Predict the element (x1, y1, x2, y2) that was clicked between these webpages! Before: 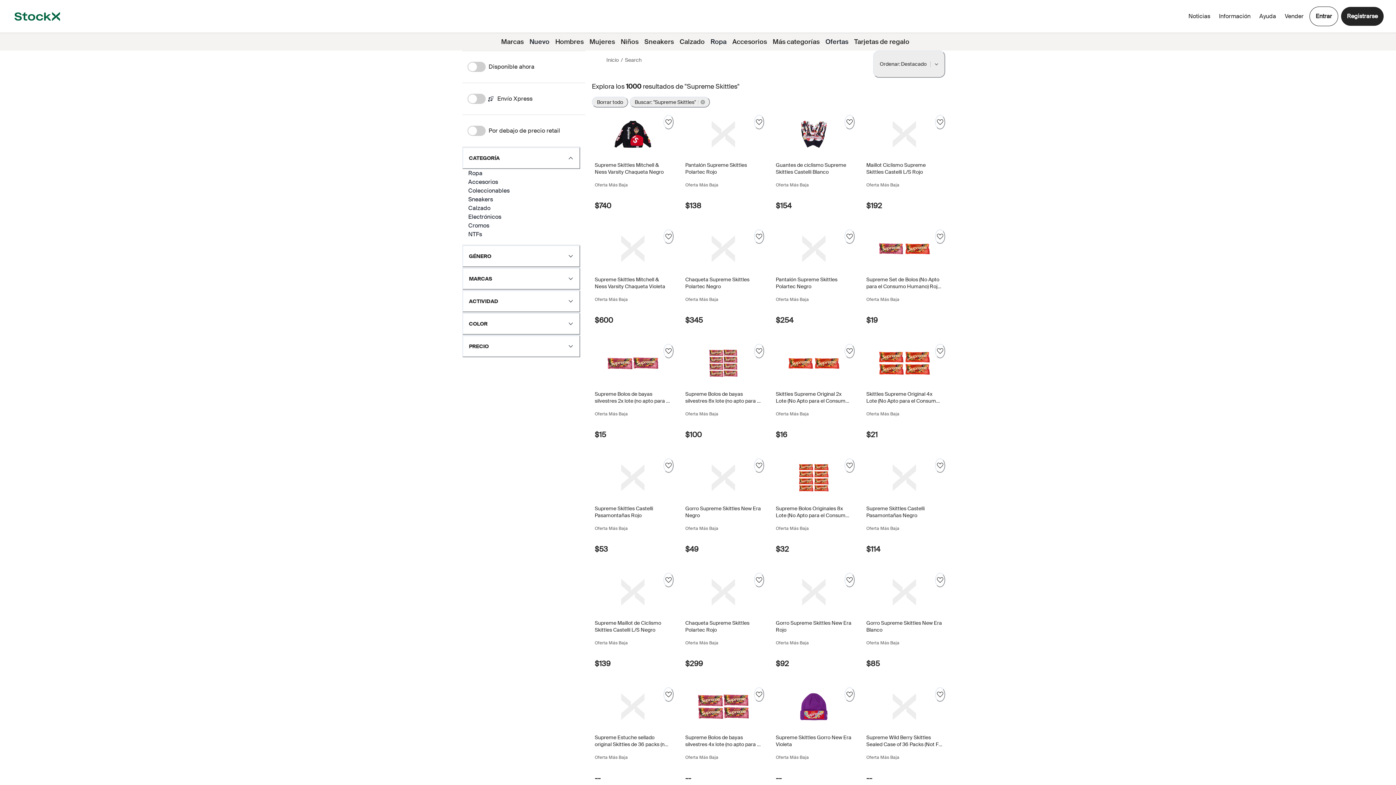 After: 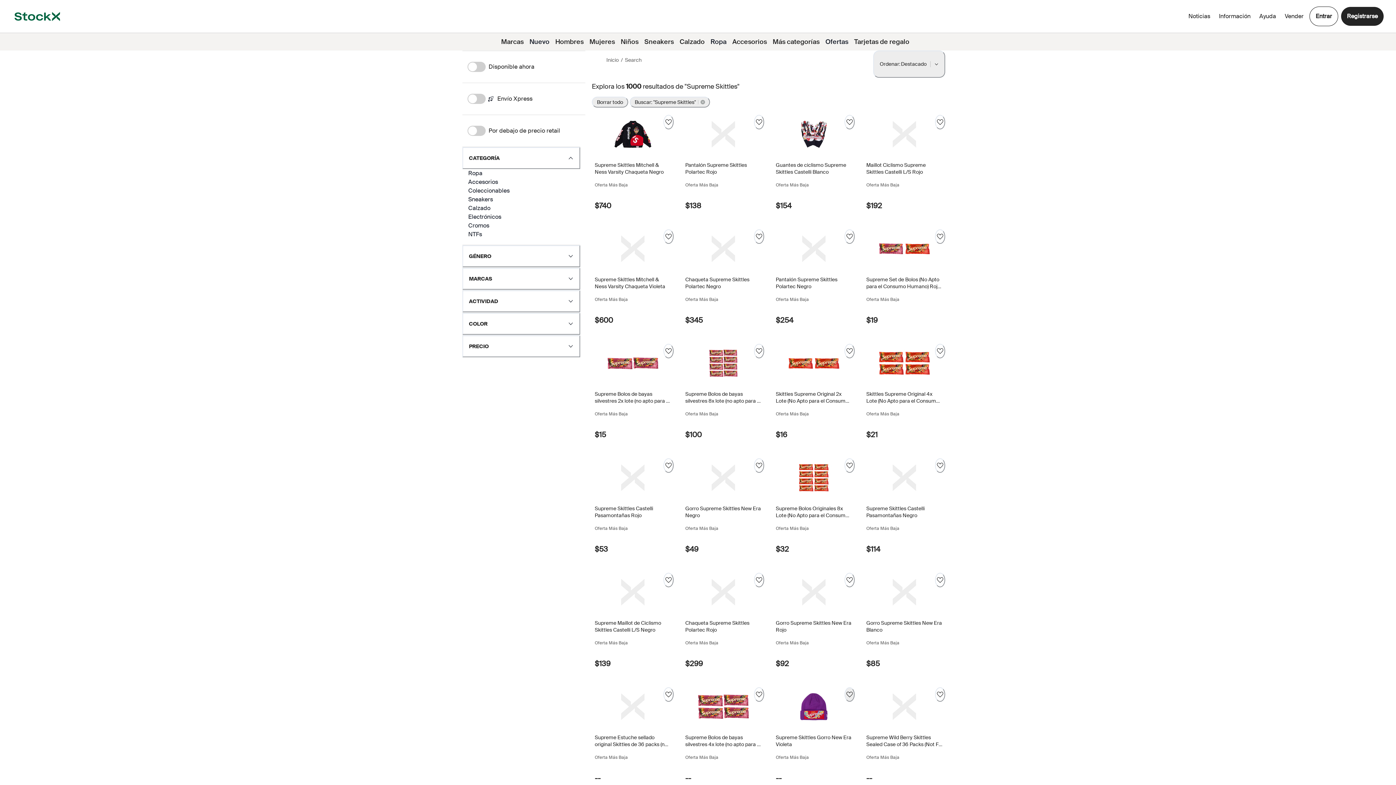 Action: label: Seguir bbox: (844, 687, 854, 702)